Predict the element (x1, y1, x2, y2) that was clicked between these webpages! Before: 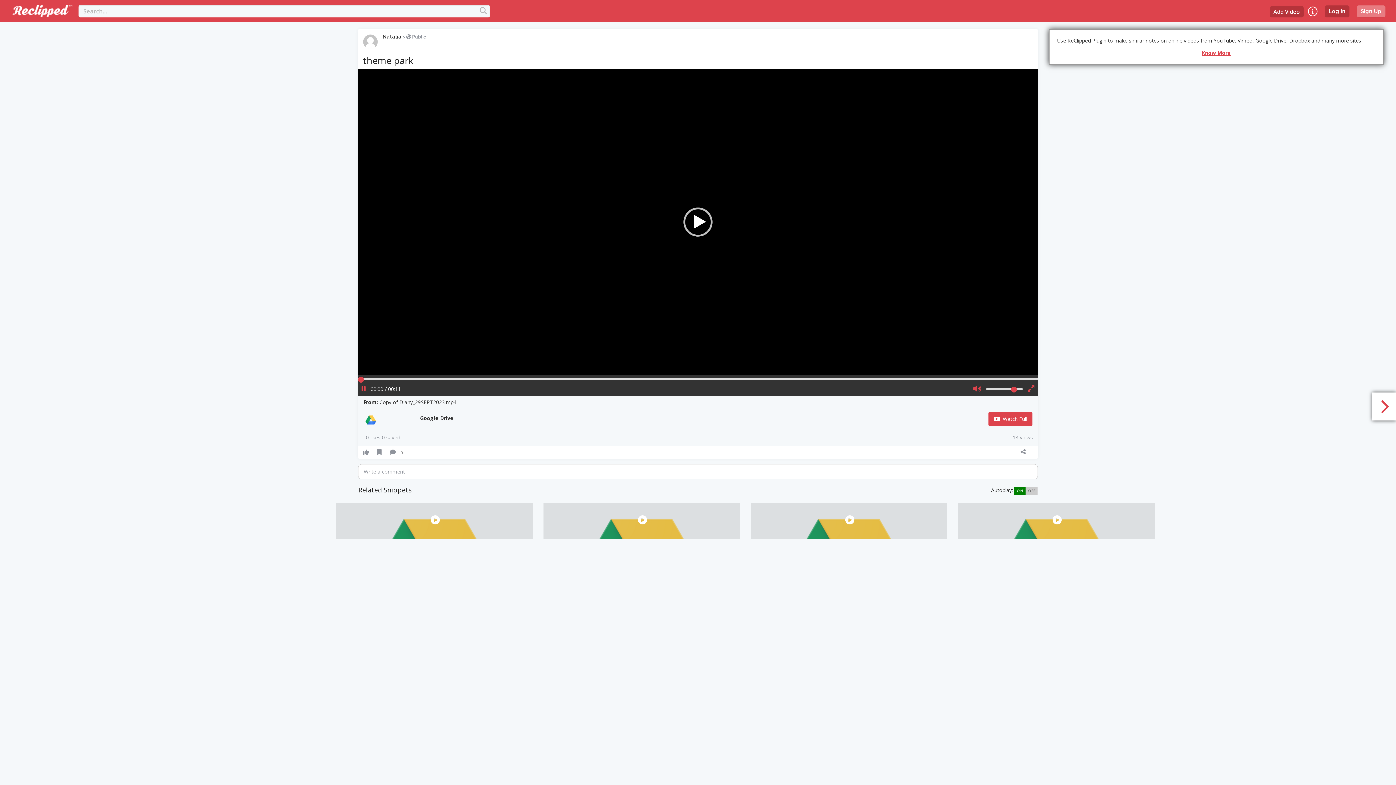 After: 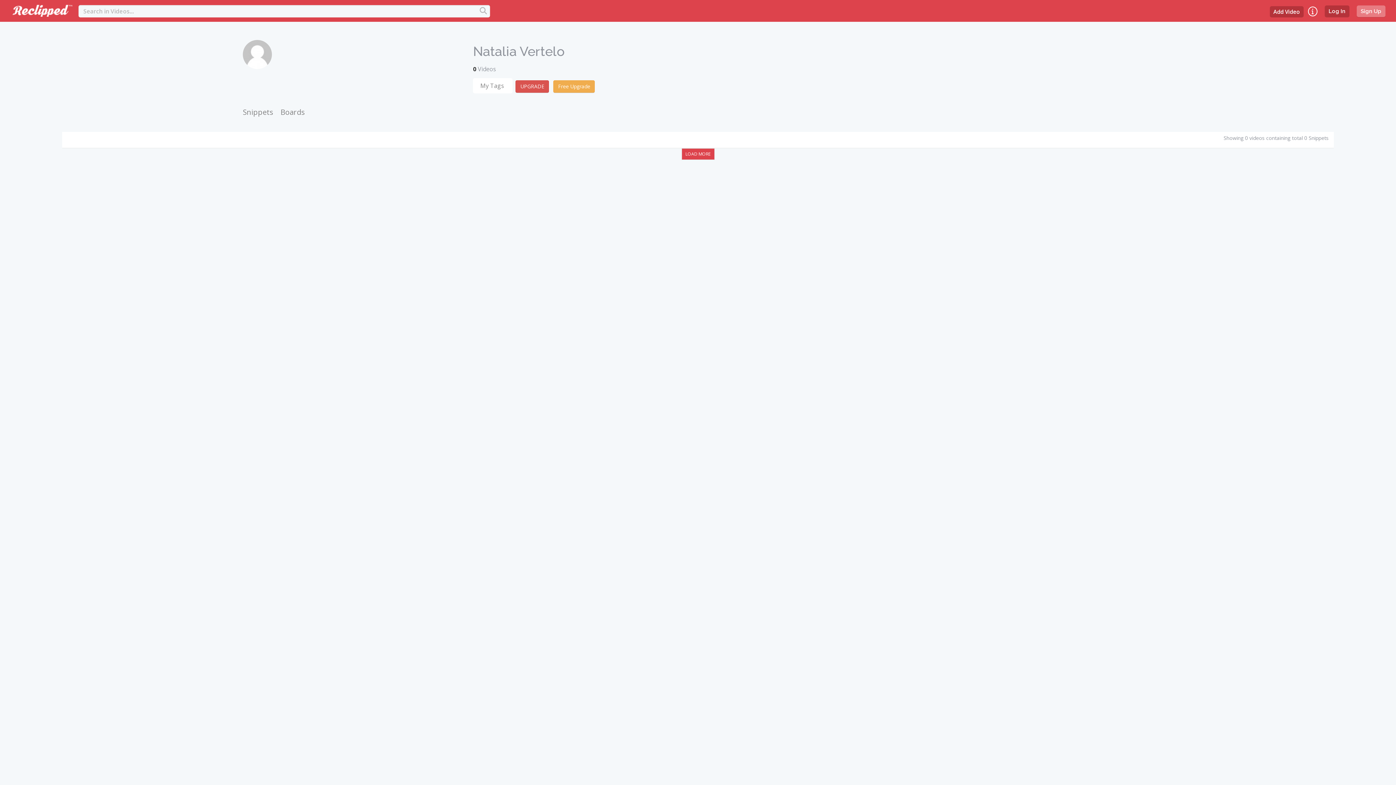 Action: label: Natalia bbox: (382, 33, 401, 39)